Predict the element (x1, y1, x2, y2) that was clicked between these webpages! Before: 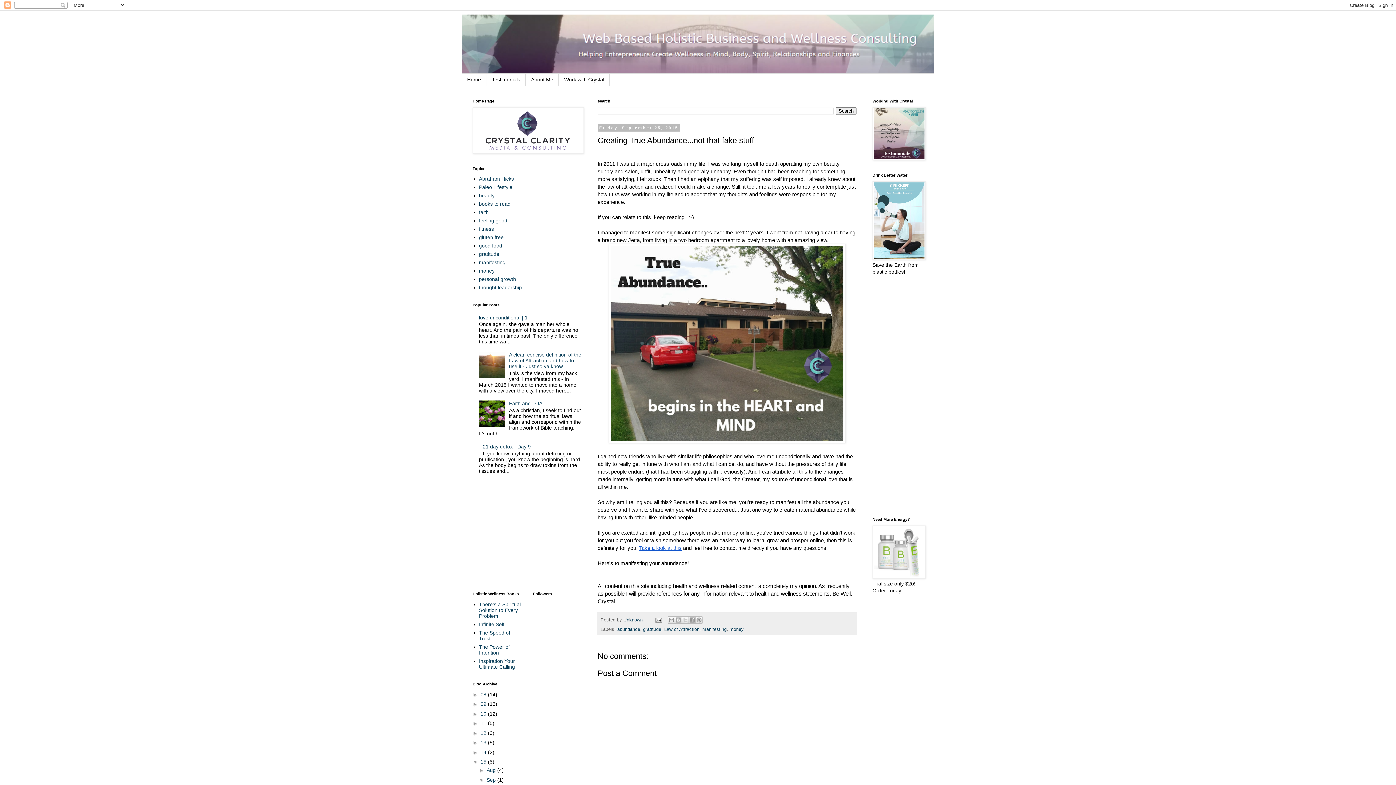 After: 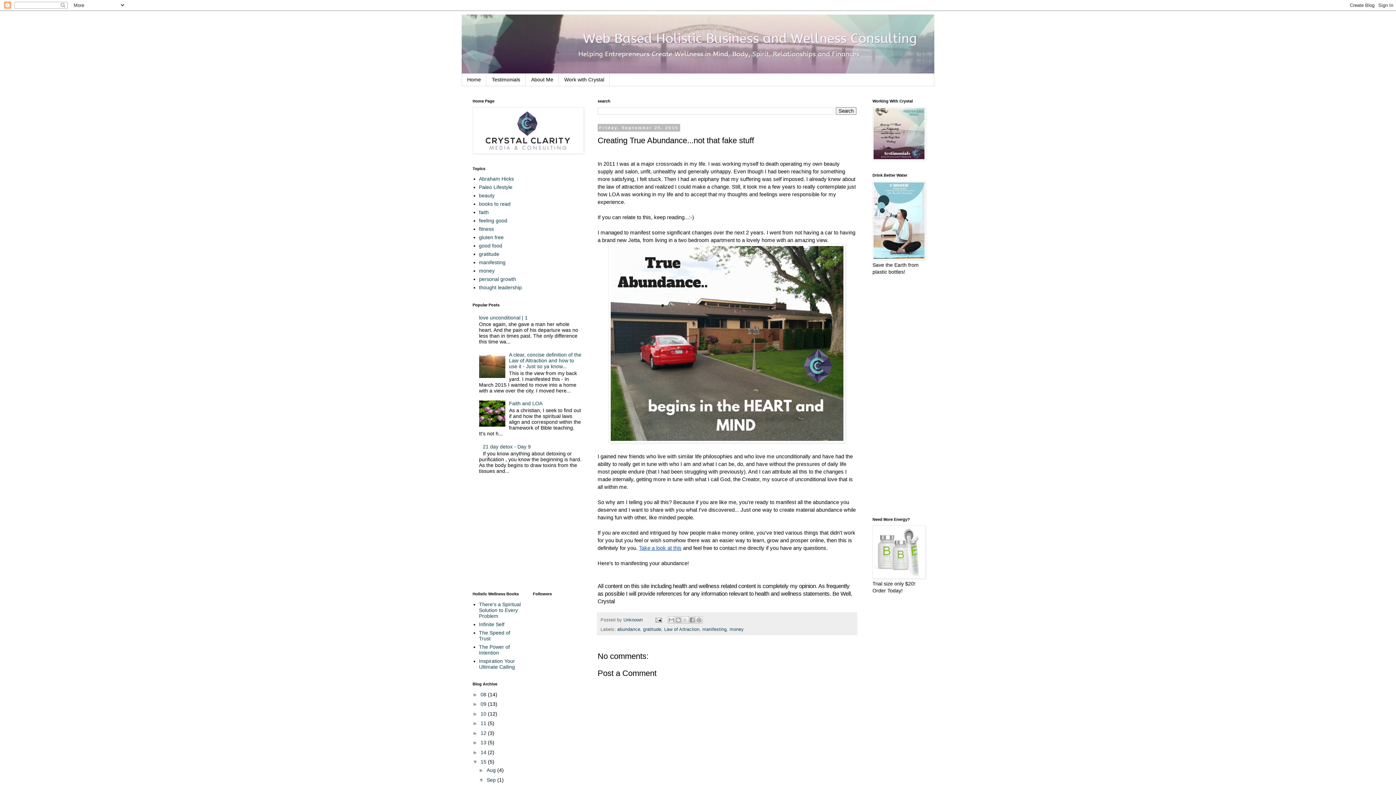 Action: bbox: (479, 373, 507, 379)